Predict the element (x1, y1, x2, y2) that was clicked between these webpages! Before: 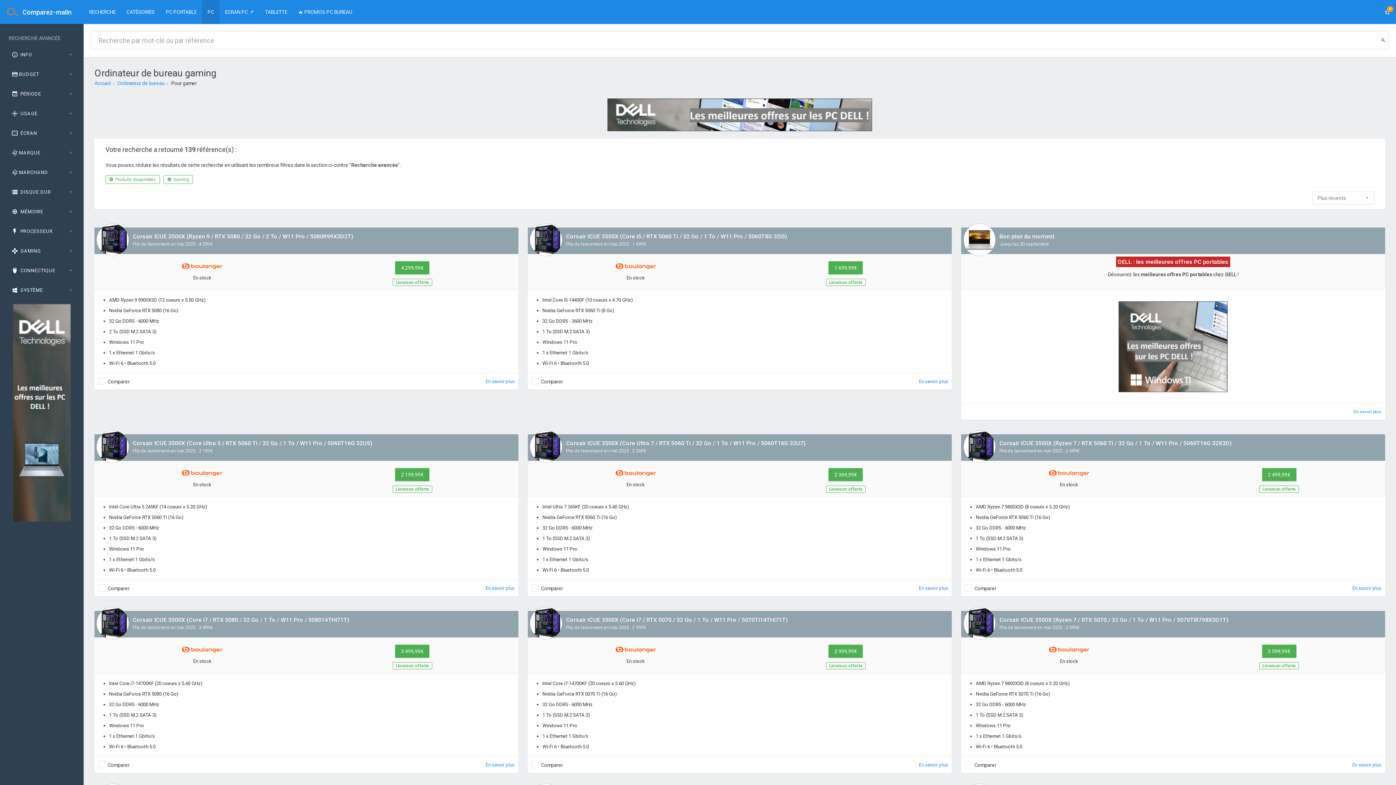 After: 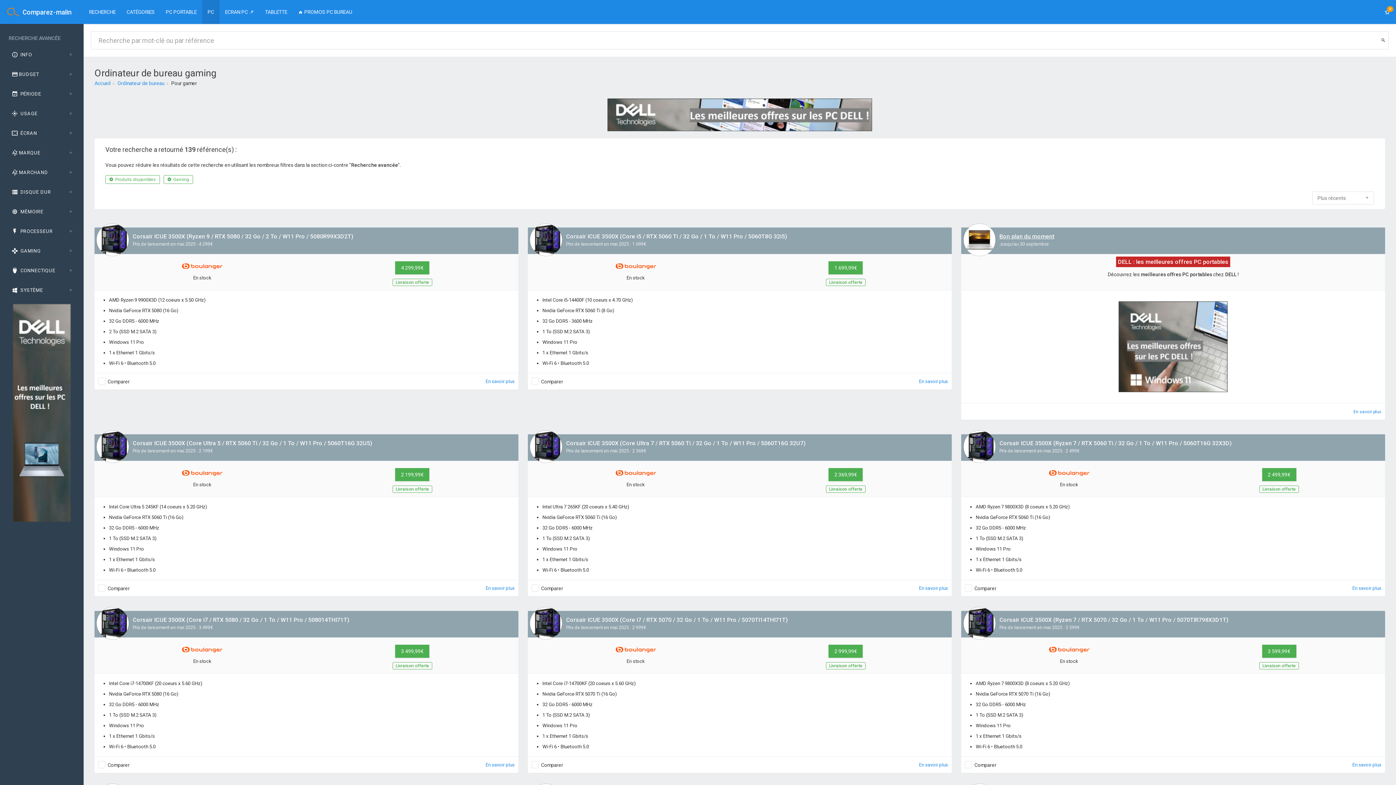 Action: bbox: (999, 233, 1054, 240) label: Bon plan du moment